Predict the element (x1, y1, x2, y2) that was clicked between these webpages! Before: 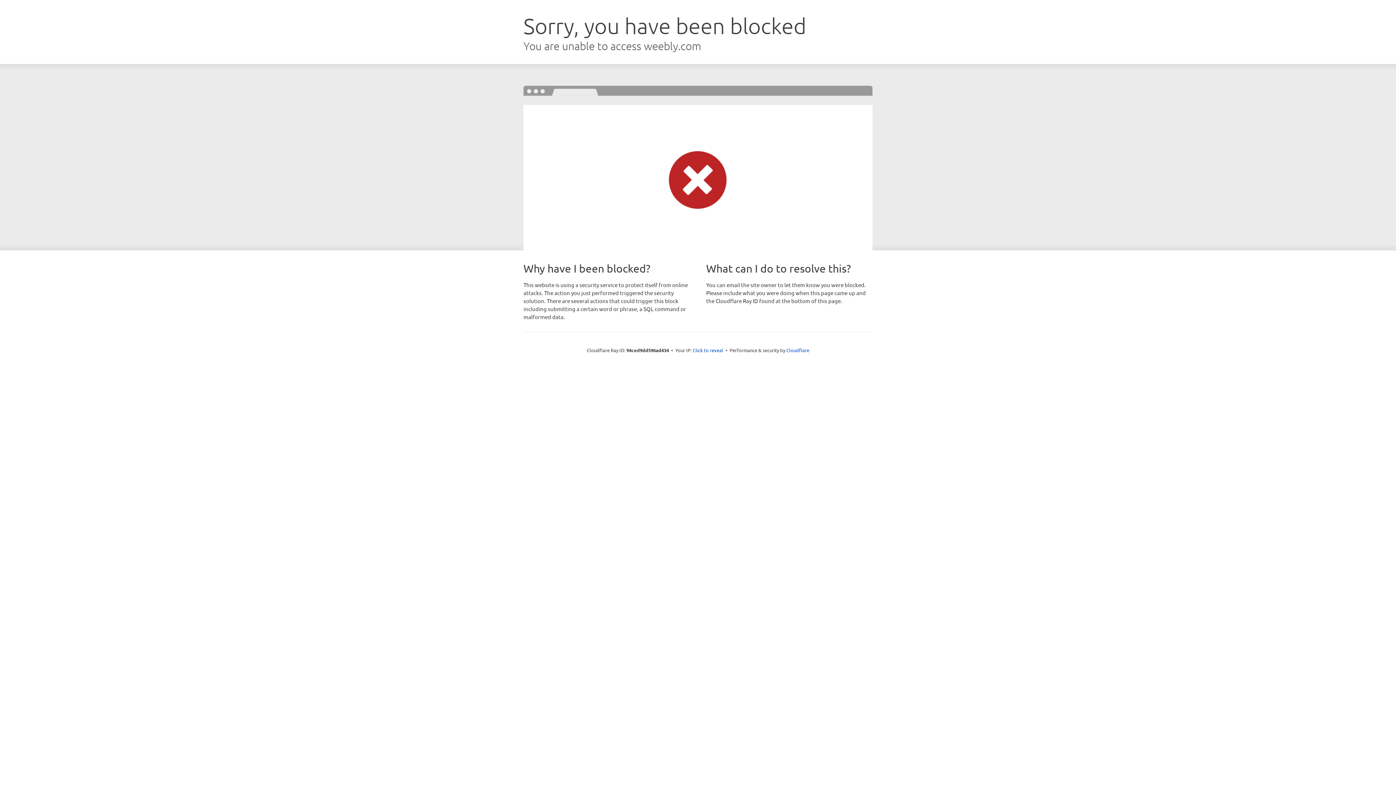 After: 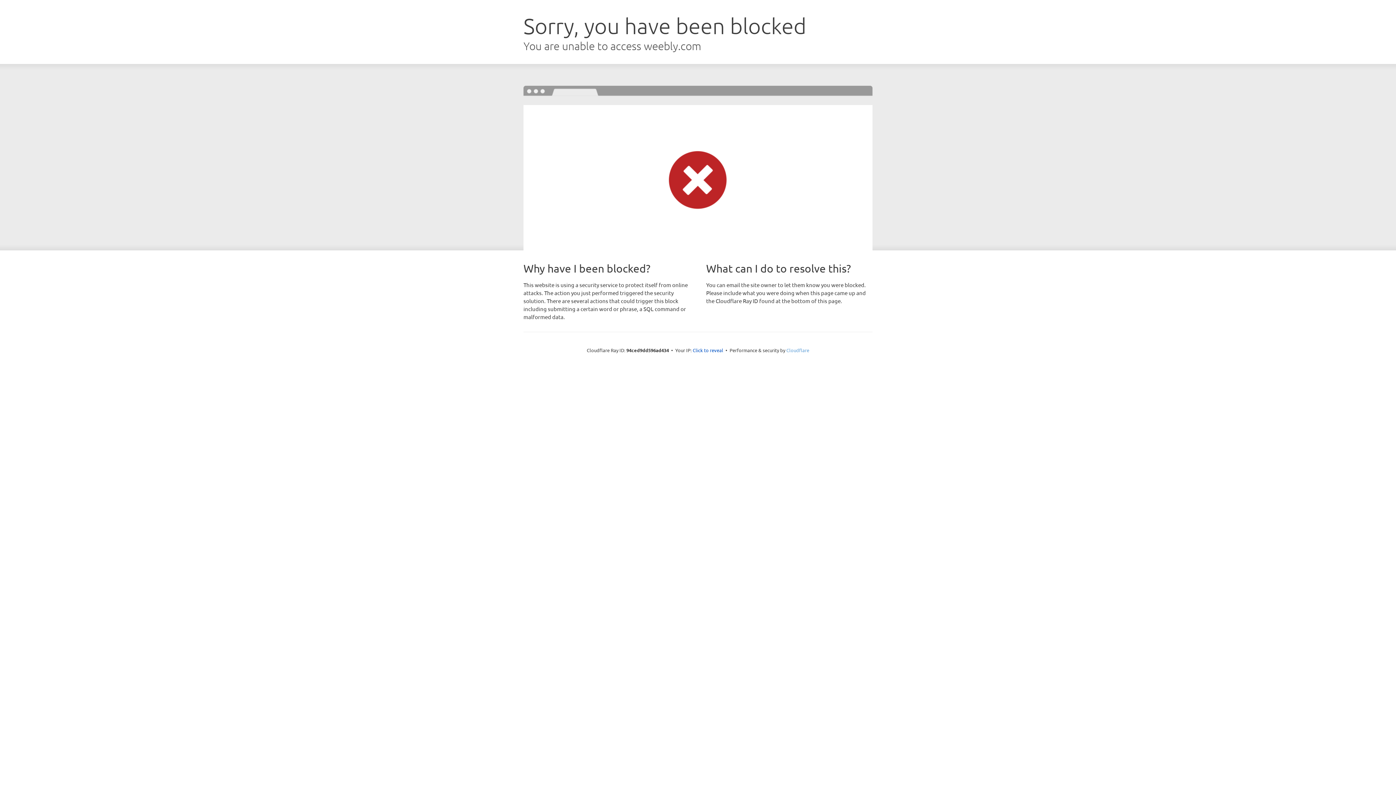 Action: label: Cloudflare bbox: (786, 347, 809, 353)